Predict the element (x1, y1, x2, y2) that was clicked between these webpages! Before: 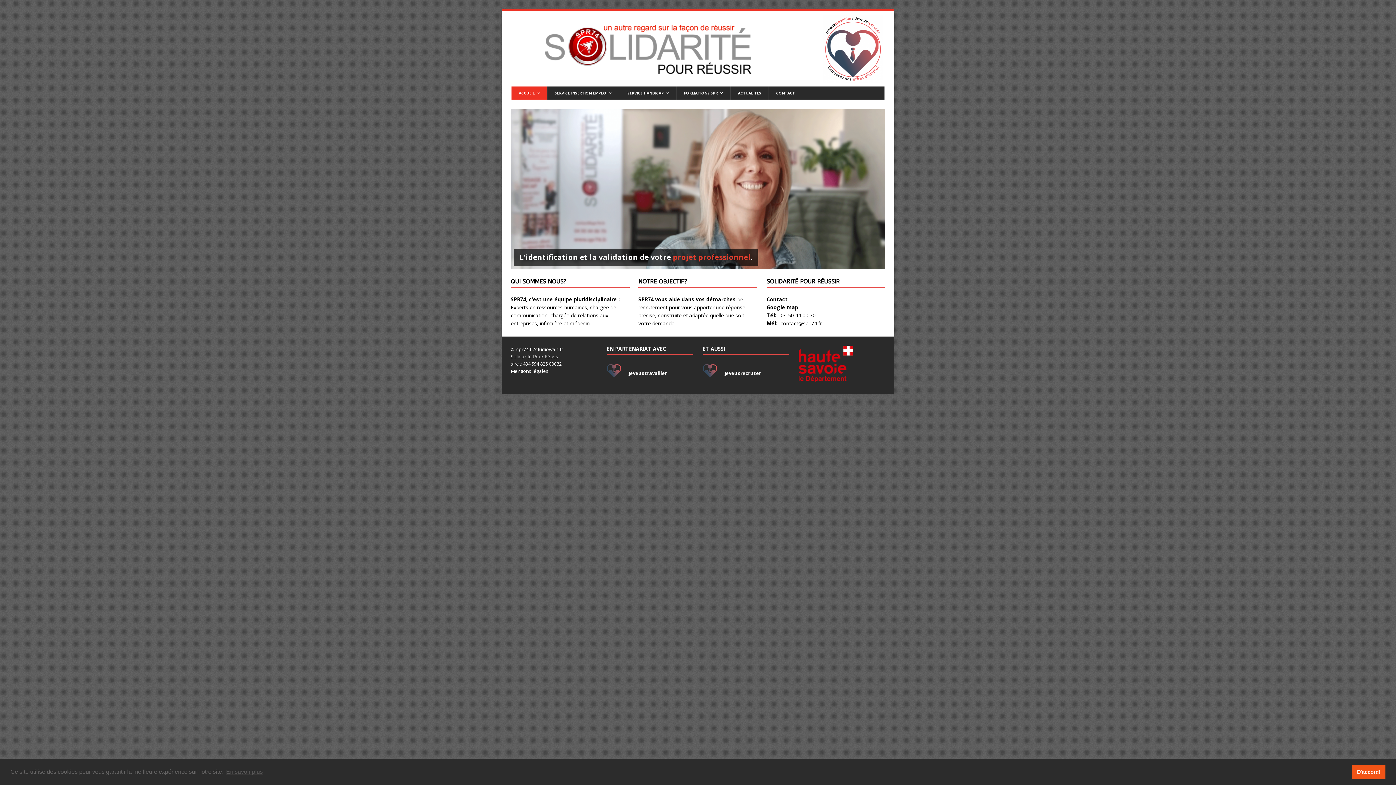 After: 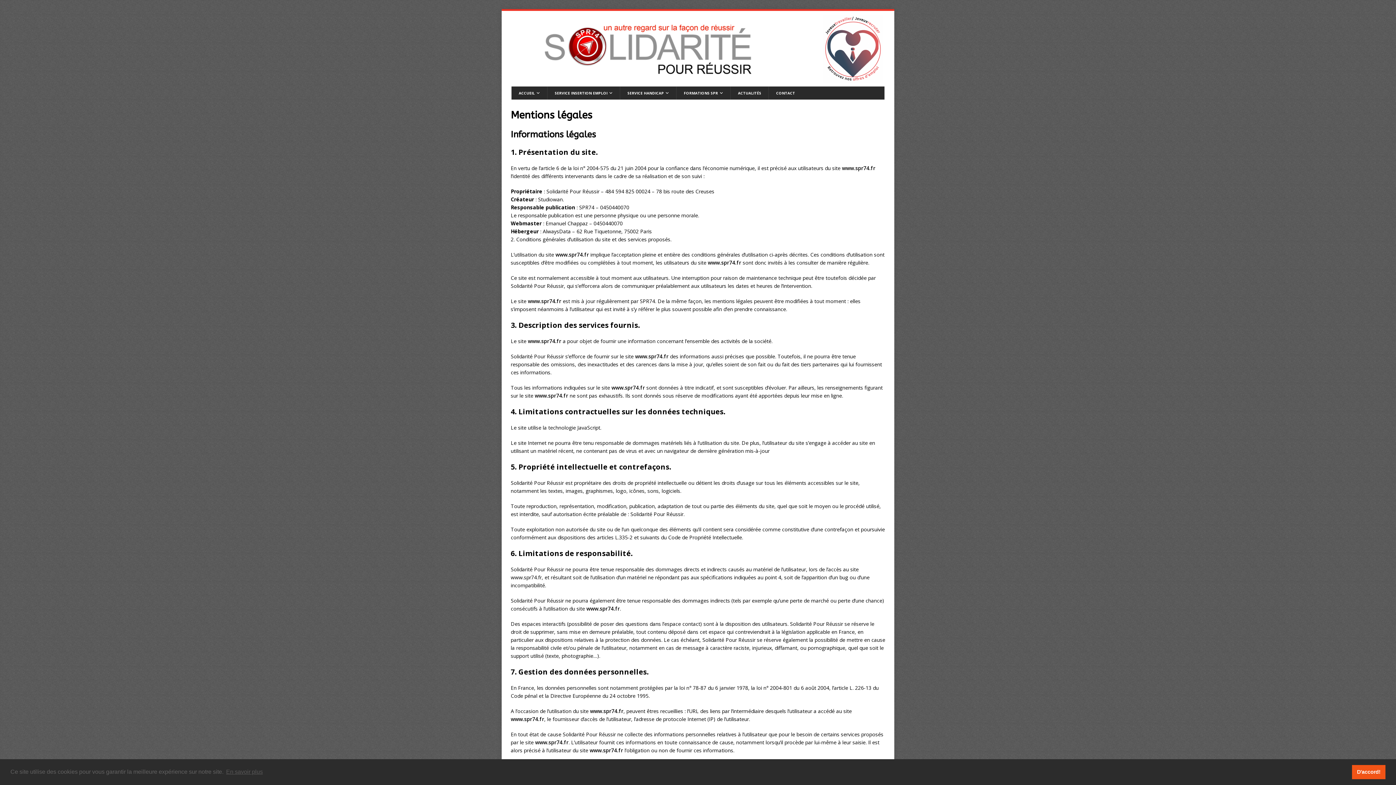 Action: bbox: (510, 367, 548, 374) label: Mentions légales